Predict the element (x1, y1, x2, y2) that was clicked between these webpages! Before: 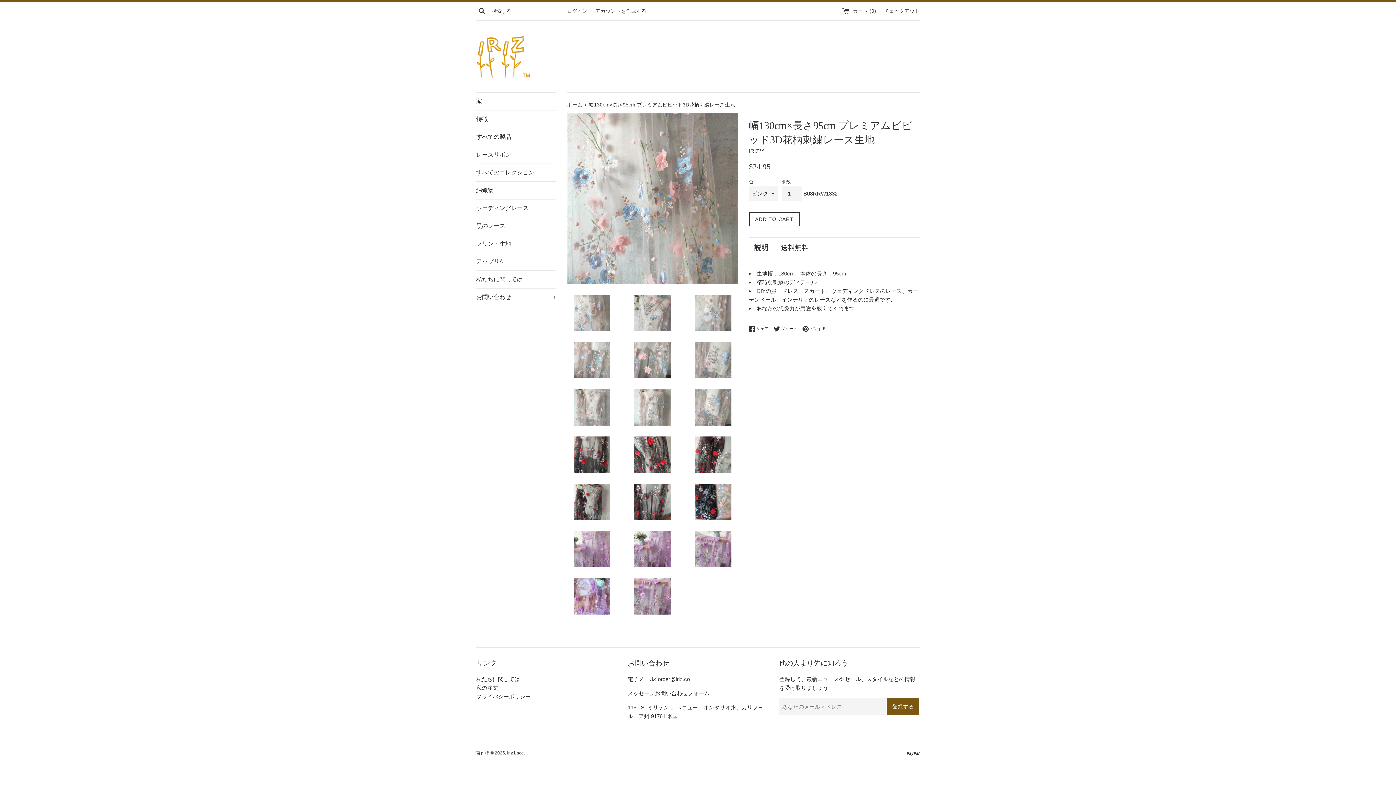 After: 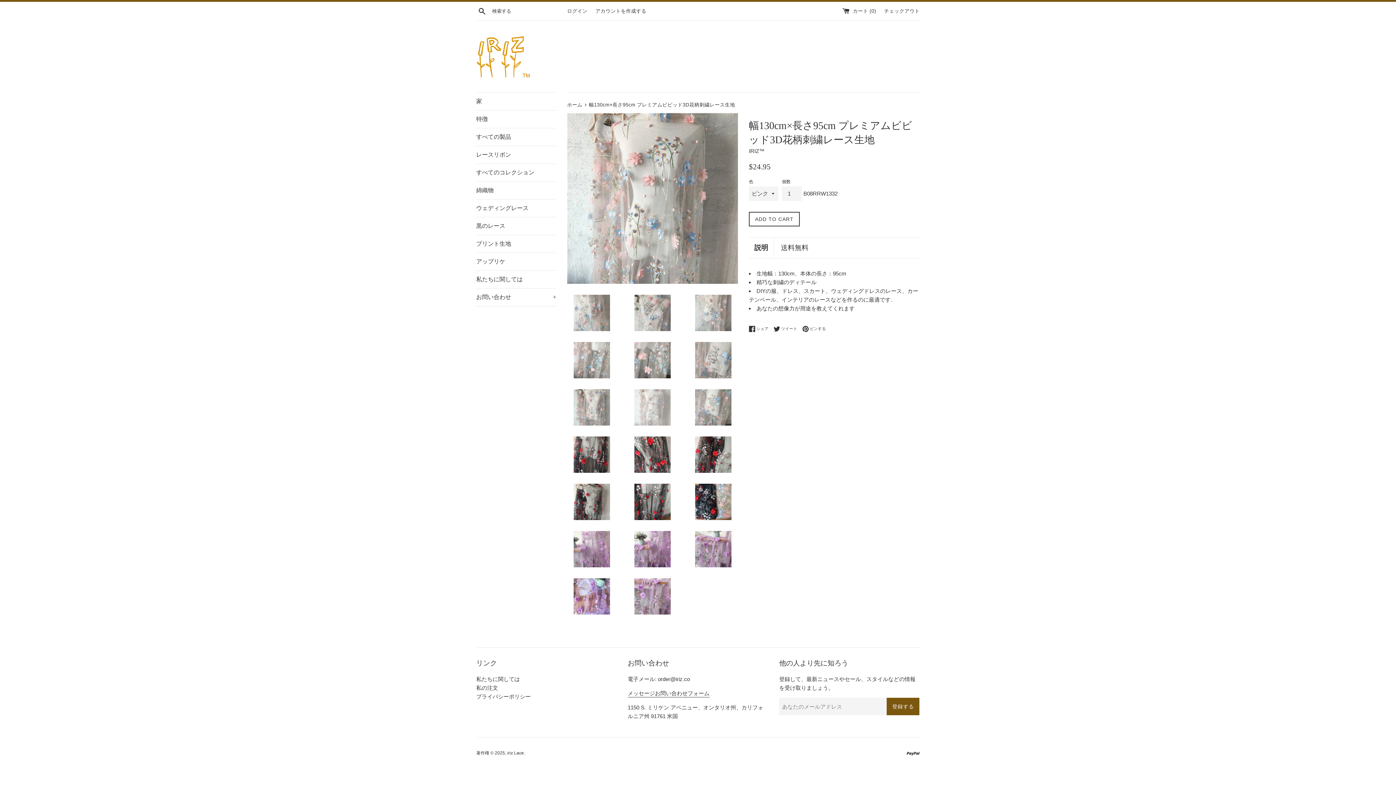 Action: bbox: (627, 389, 677, 425)